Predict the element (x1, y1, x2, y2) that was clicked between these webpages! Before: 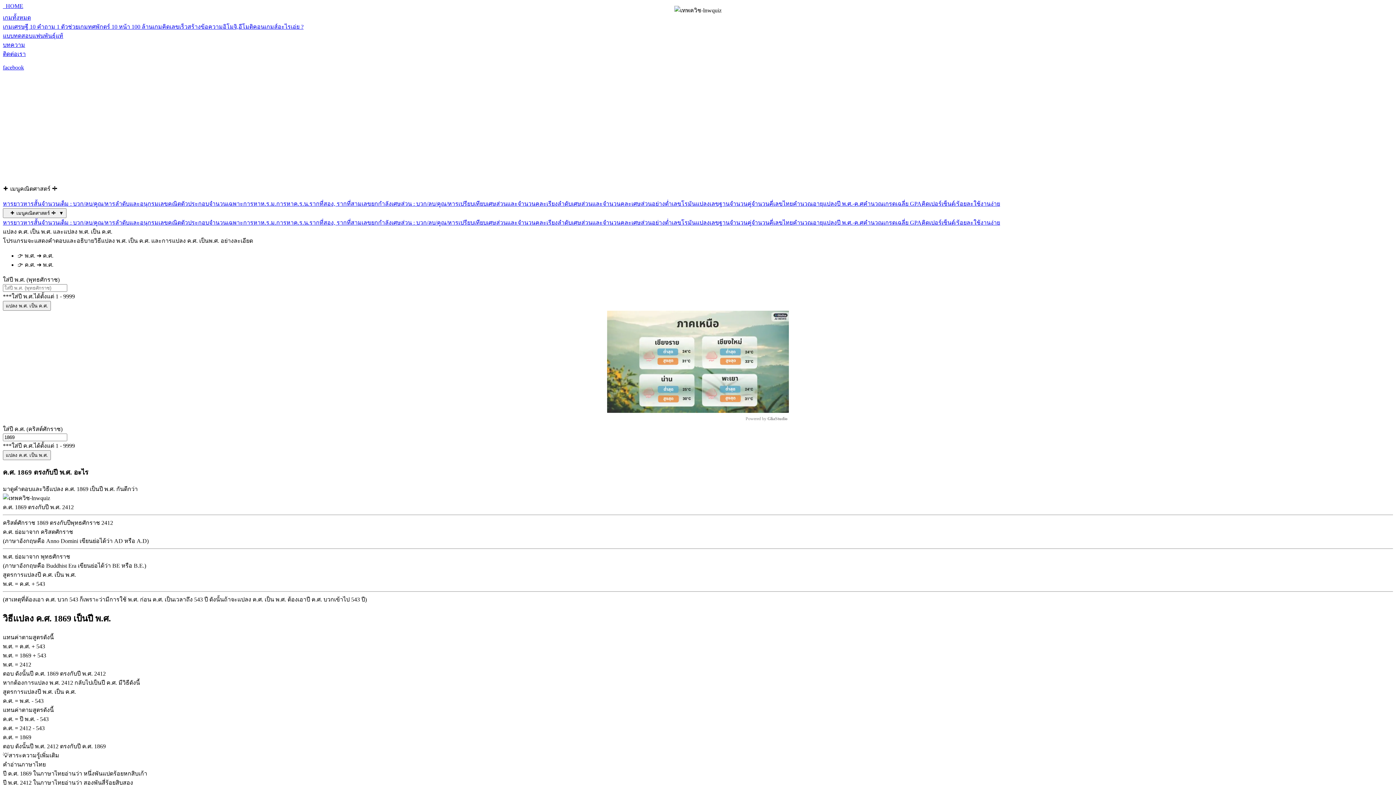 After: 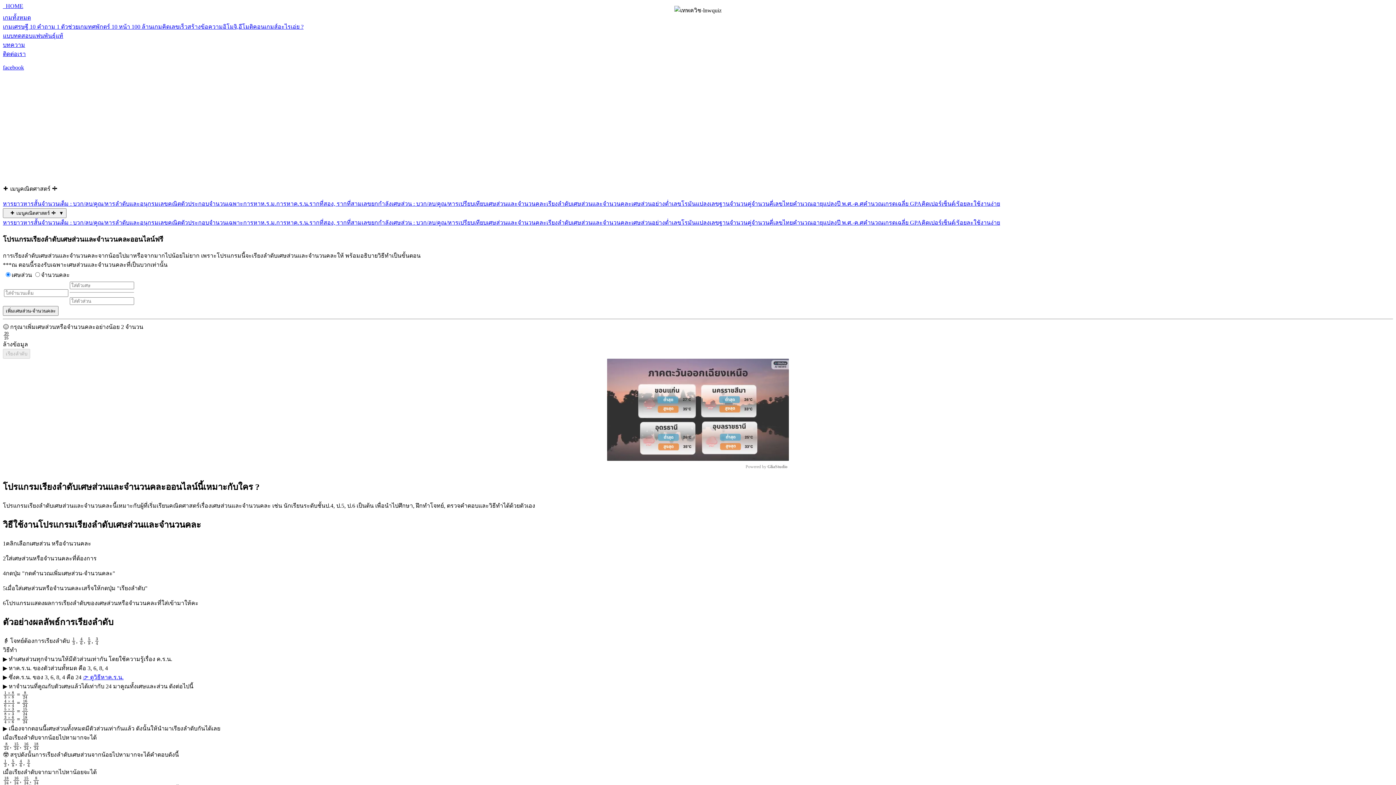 Action: bbox: (546, 200, 631, 206) label: เรียงลำดับเศษส่วนและจำนวนคละ